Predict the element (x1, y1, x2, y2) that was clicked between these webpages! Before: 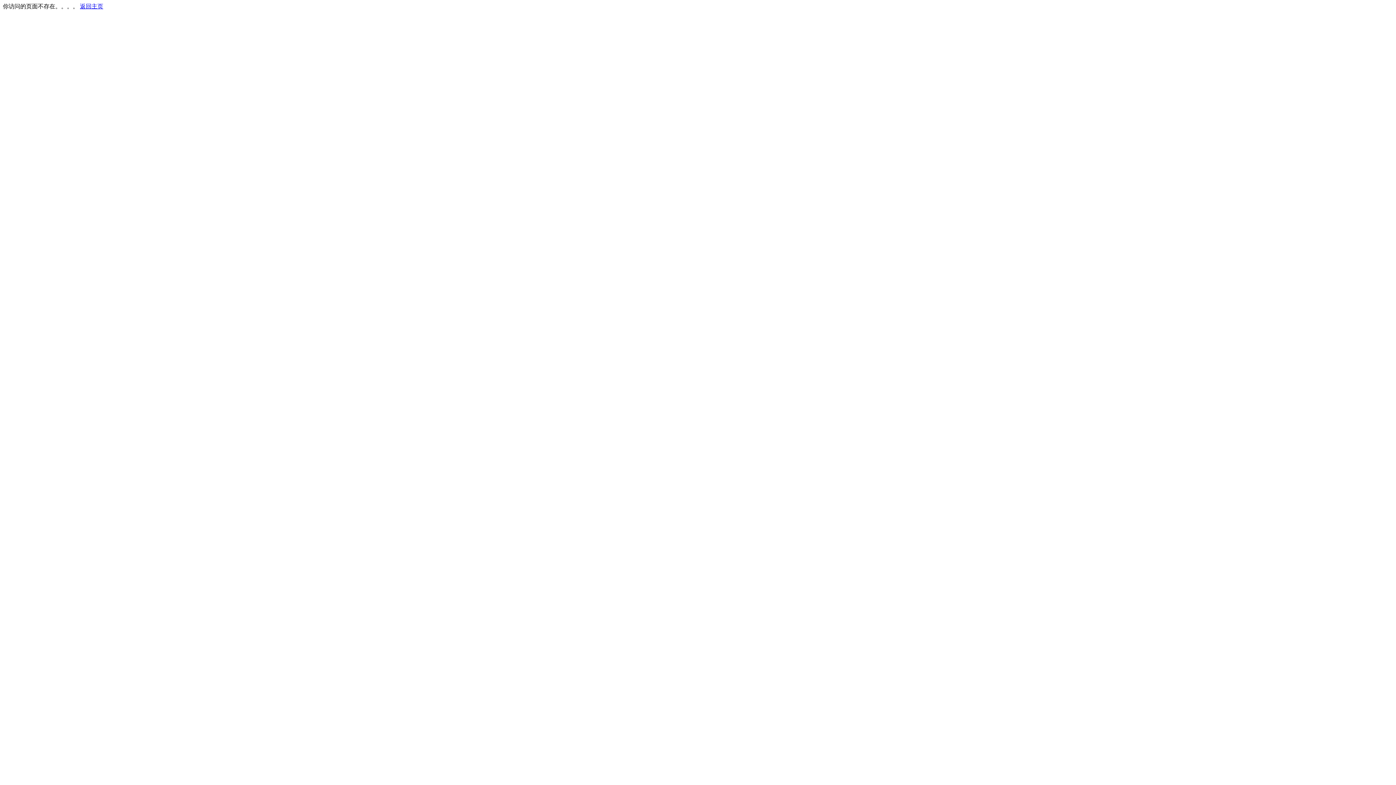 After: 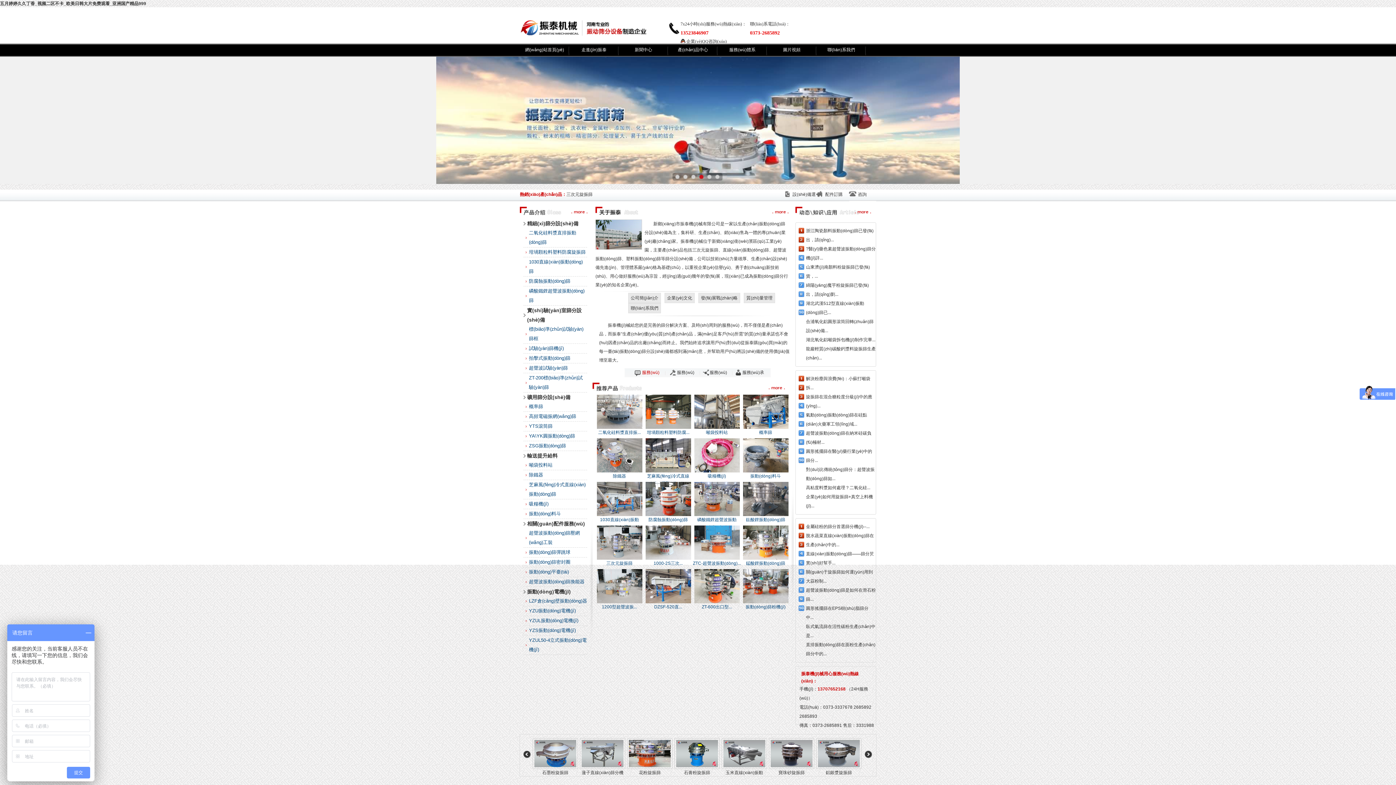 Action: label: 返回主页 bbox: (80, 3, 103, 9)